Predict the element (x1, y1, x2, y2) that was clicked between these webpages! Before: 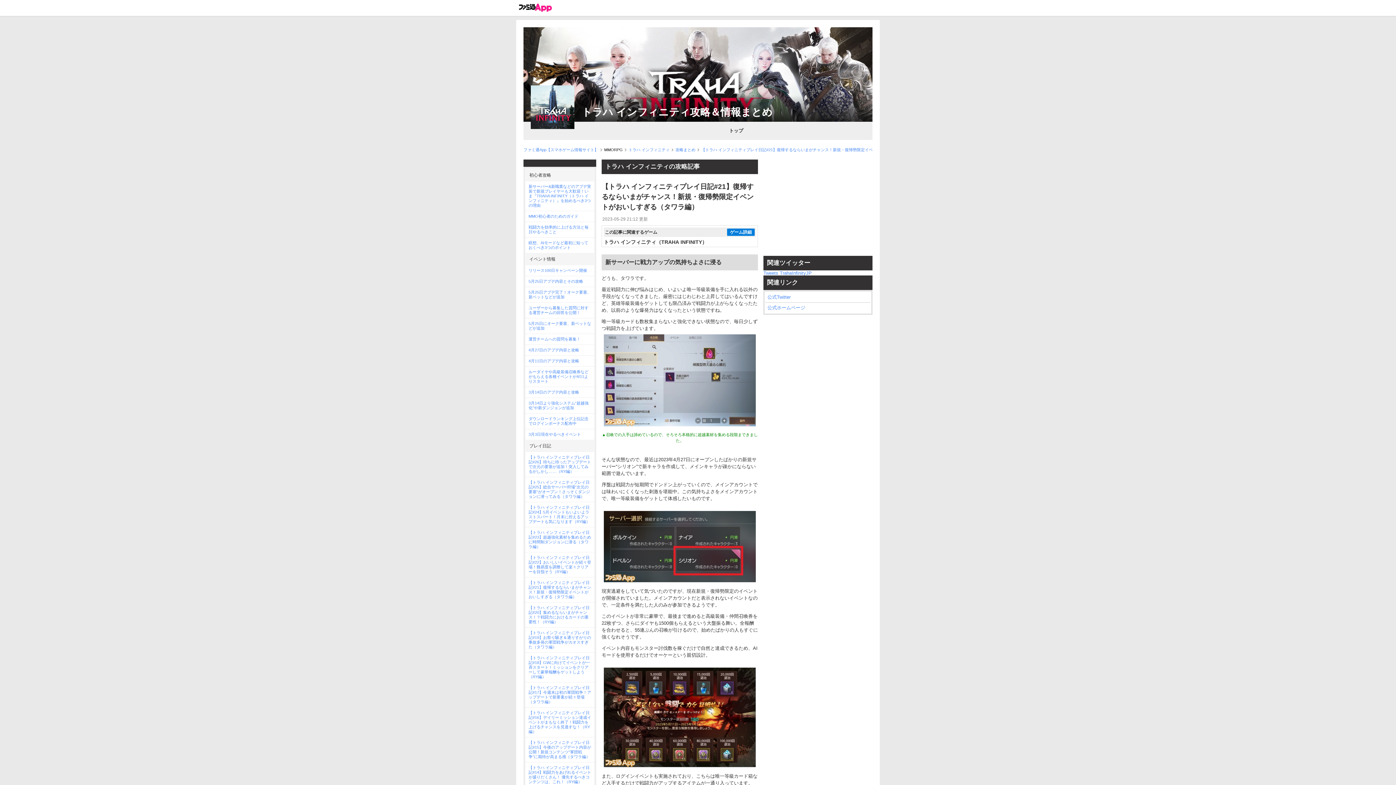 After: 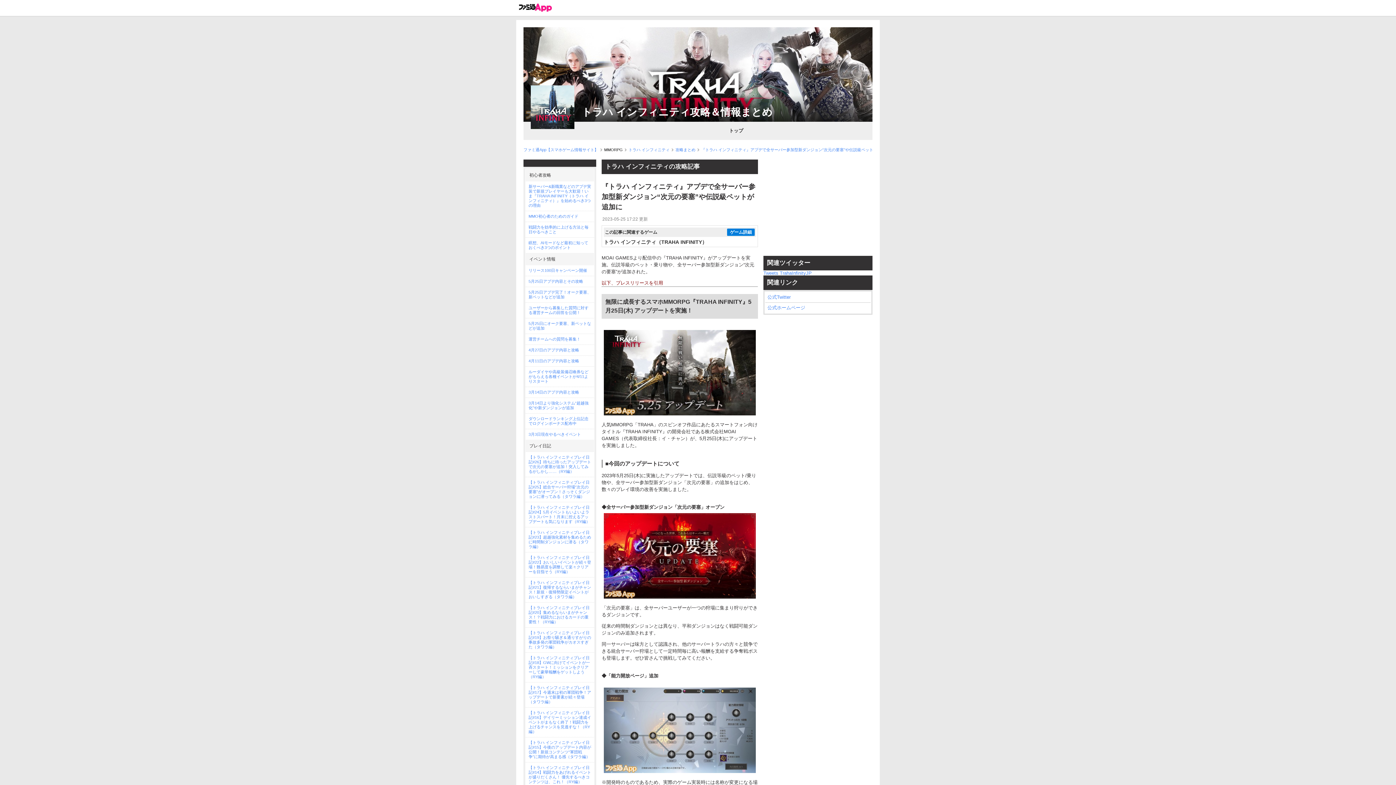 Action: label: 5月25日アプデ完了！オーク要塞、新ペットなどが追加 bbox: (525, 287, 594, 302)